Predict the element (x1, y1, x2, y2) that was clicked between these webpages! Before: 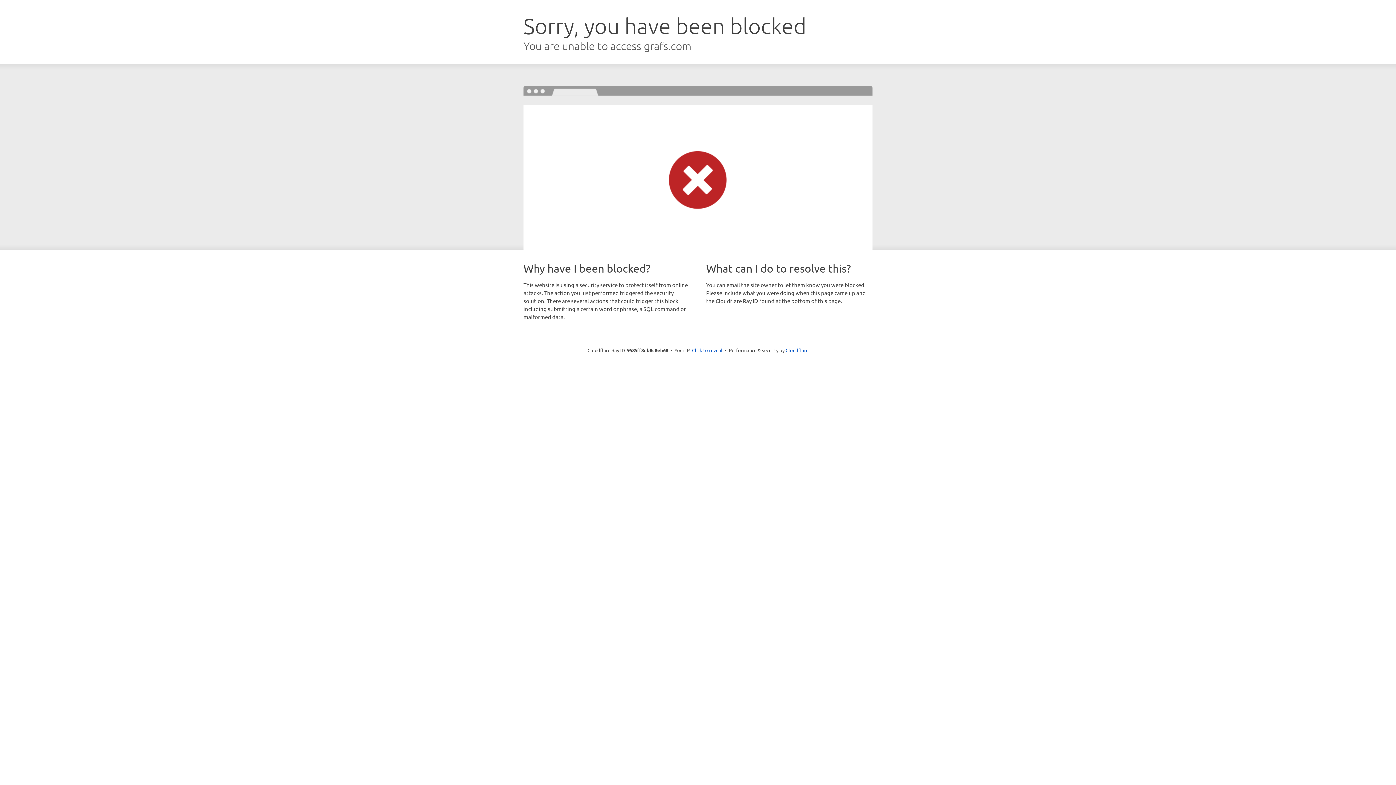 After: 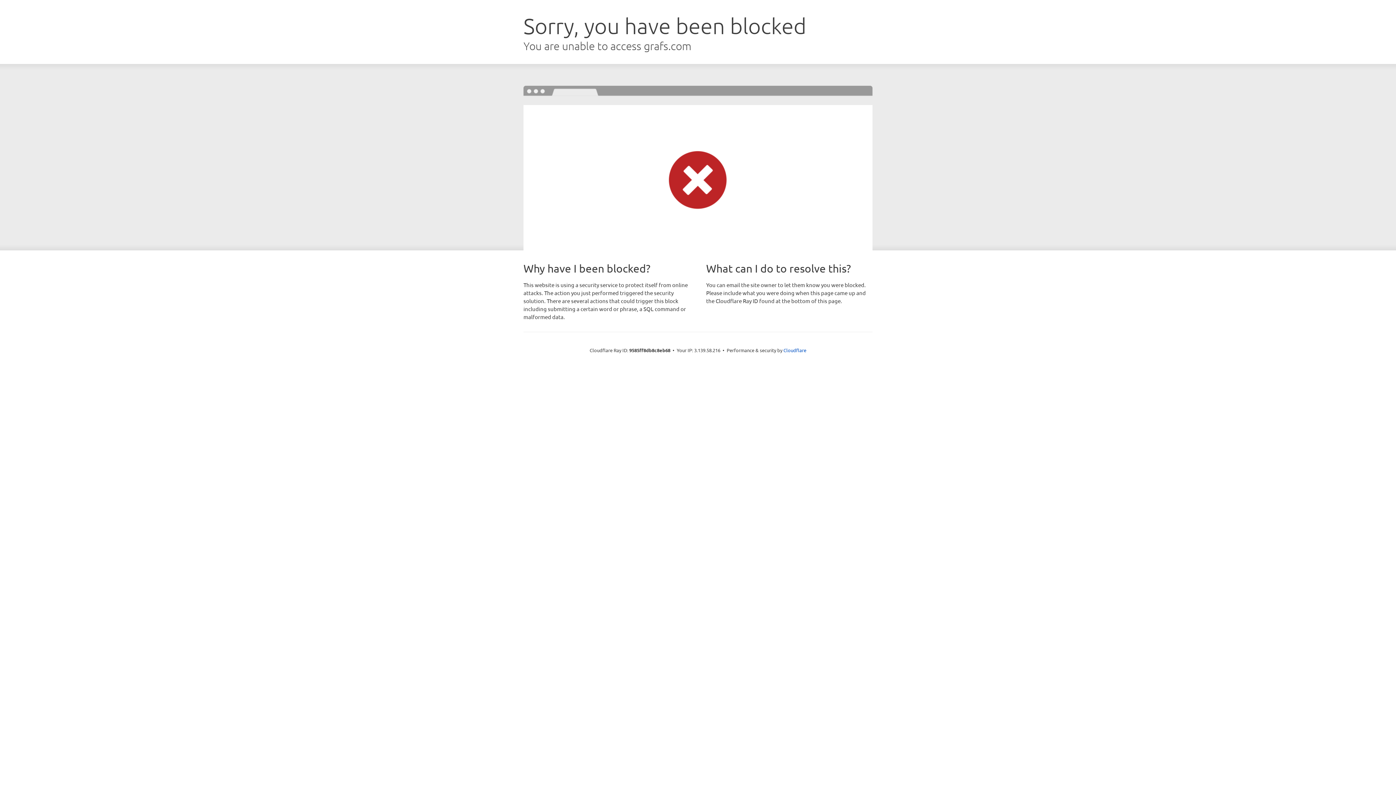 Action: label: Click to reveal bbox: (692, 346, 722, 353)